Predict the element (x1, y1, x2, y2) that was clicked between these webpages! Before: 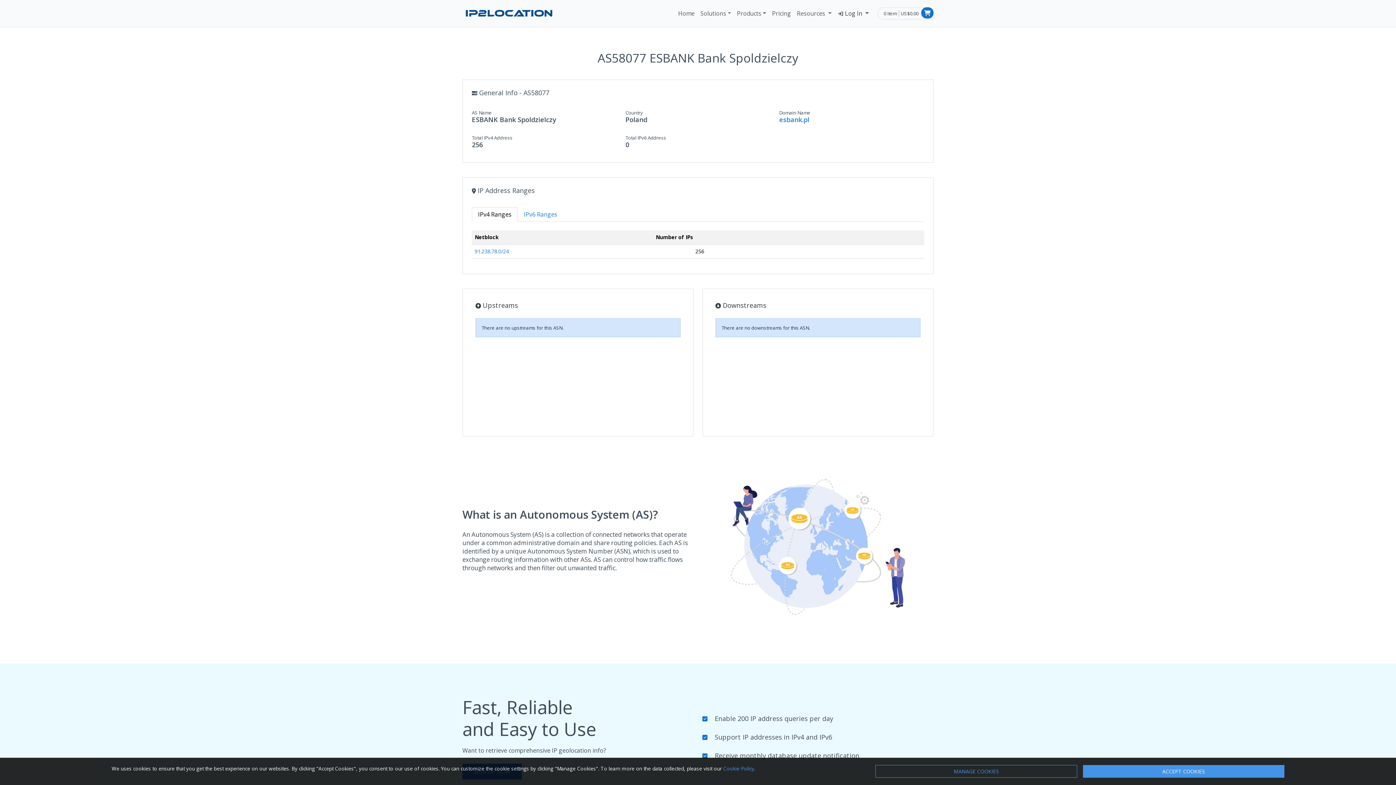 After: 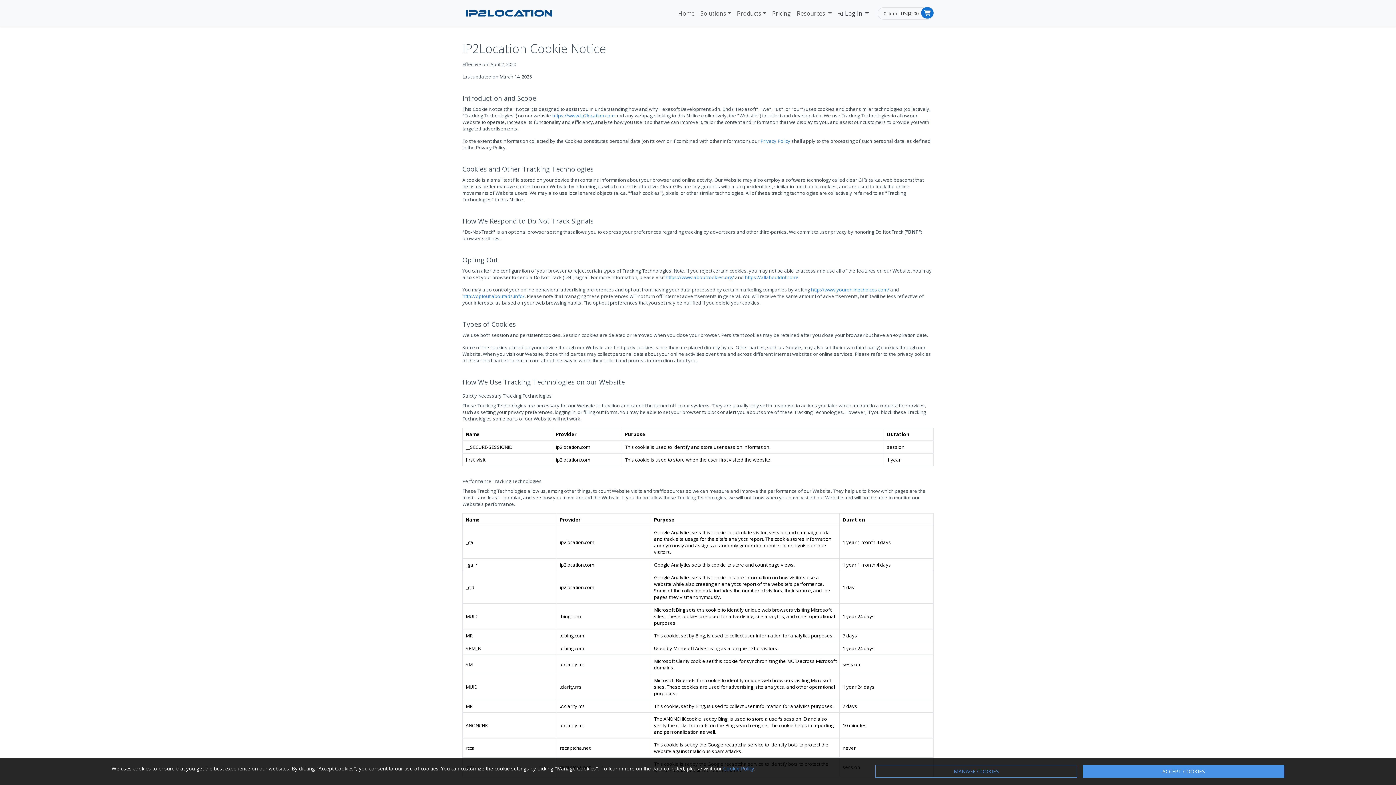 Action: bbox: (723, 765, 754, 772) label: Cookie Policy